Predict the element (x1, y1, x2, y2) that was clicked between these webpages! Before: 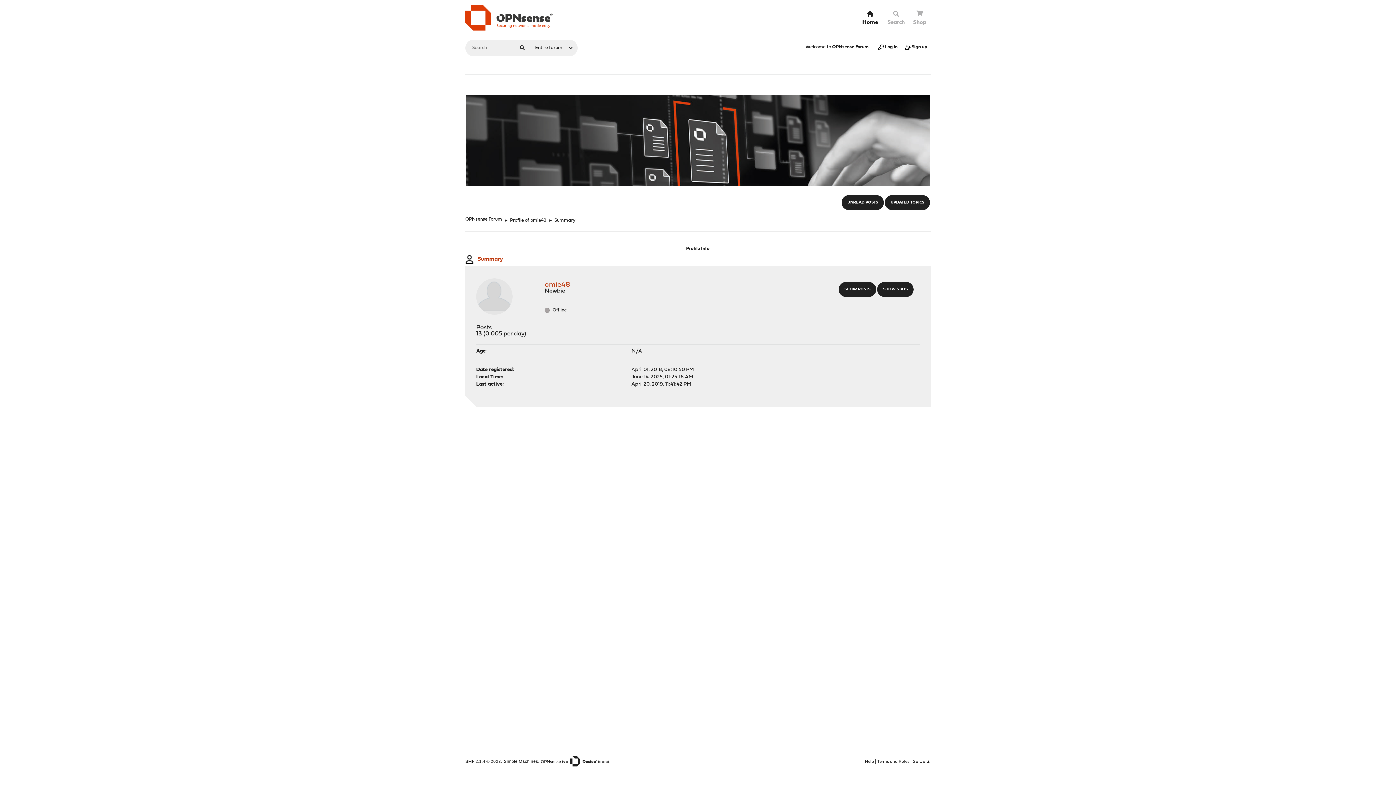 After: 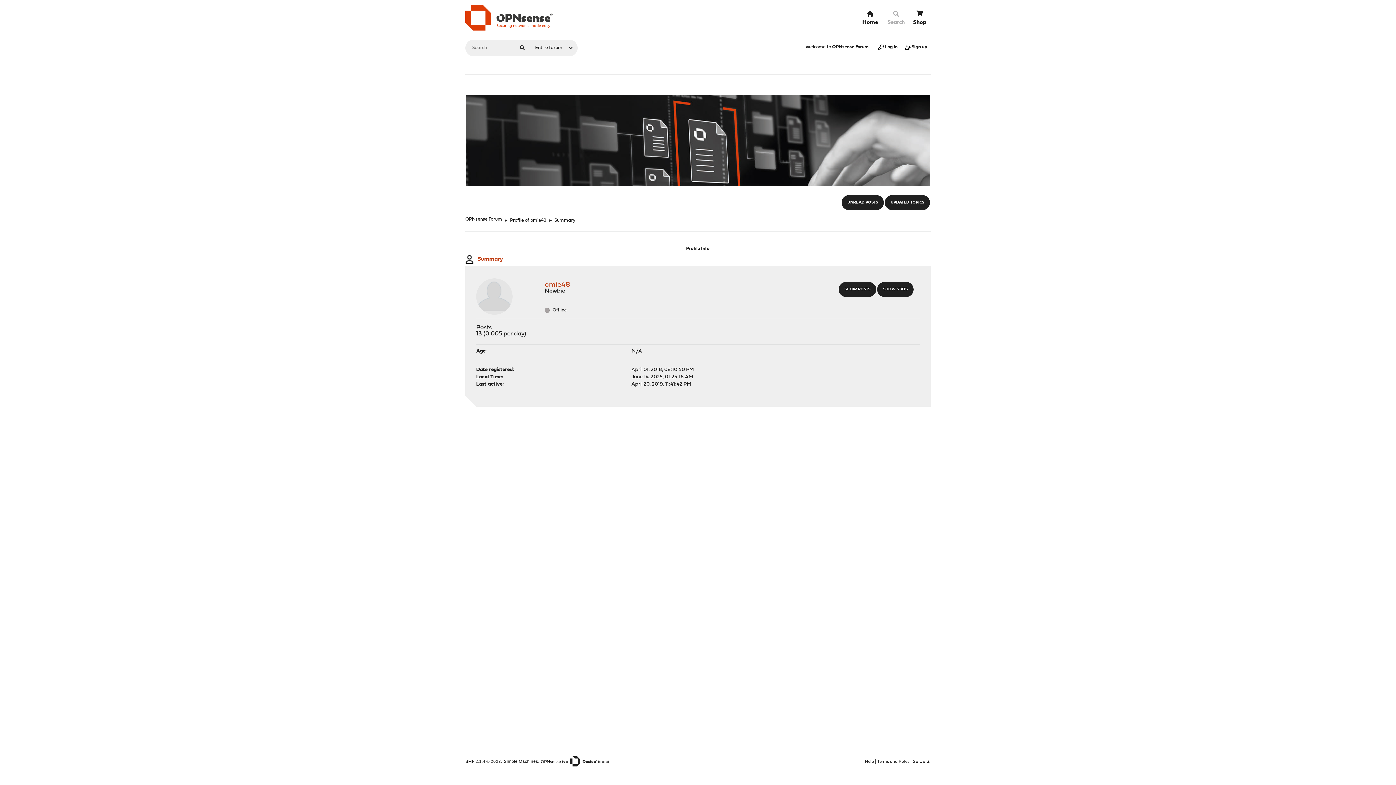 Action: label: Shop bbox: (909, 9, 930, 26)